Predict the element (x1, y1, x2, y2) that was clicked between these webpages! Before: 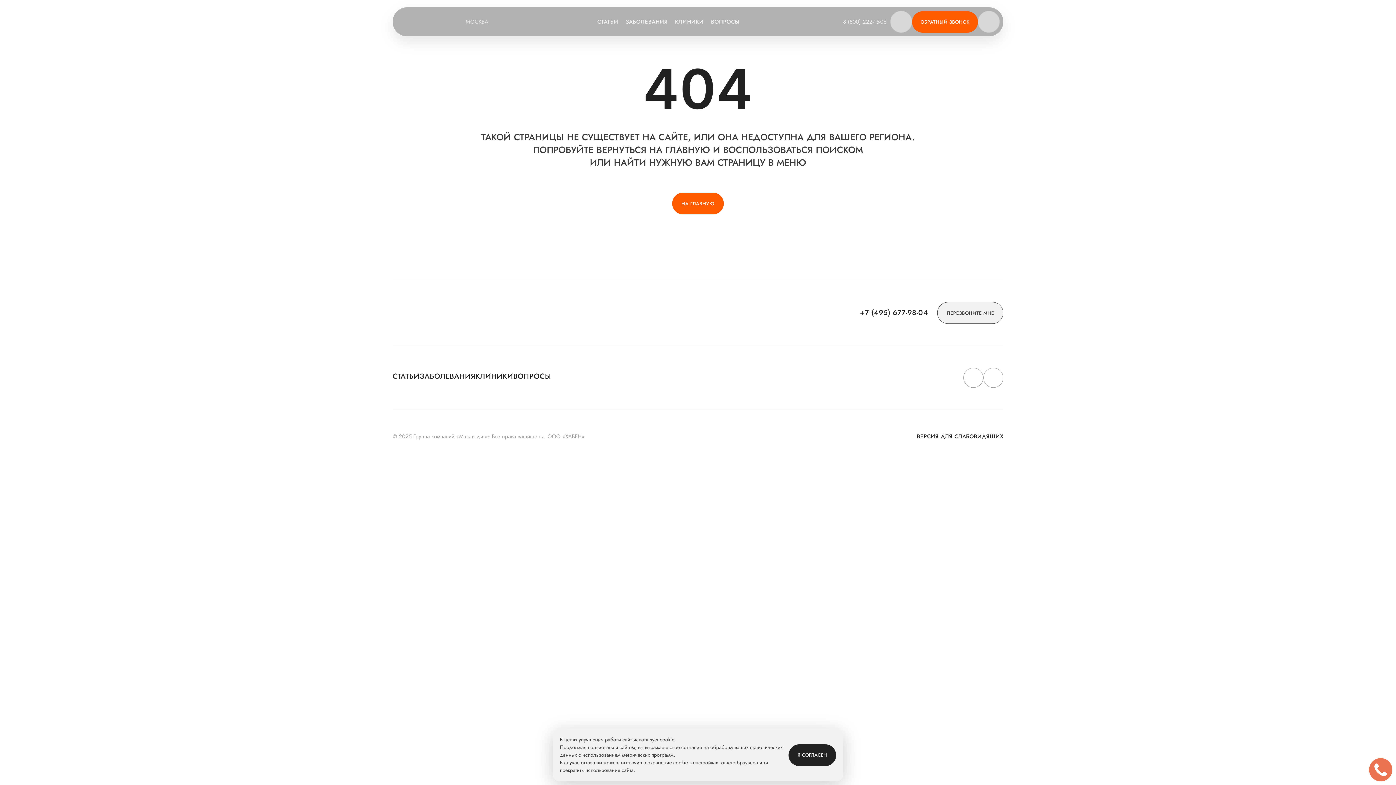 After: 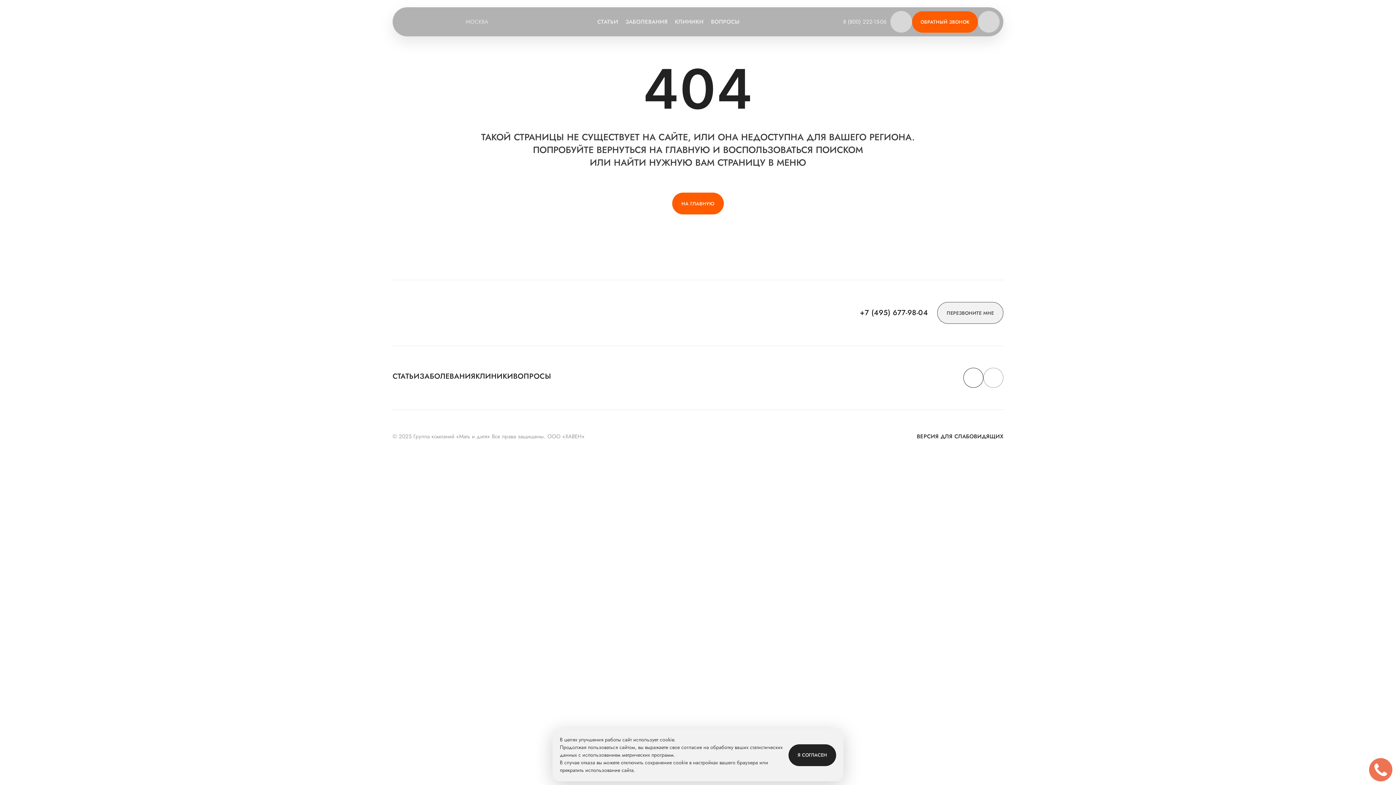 Action: bbox: (963, 368, 983, 388)